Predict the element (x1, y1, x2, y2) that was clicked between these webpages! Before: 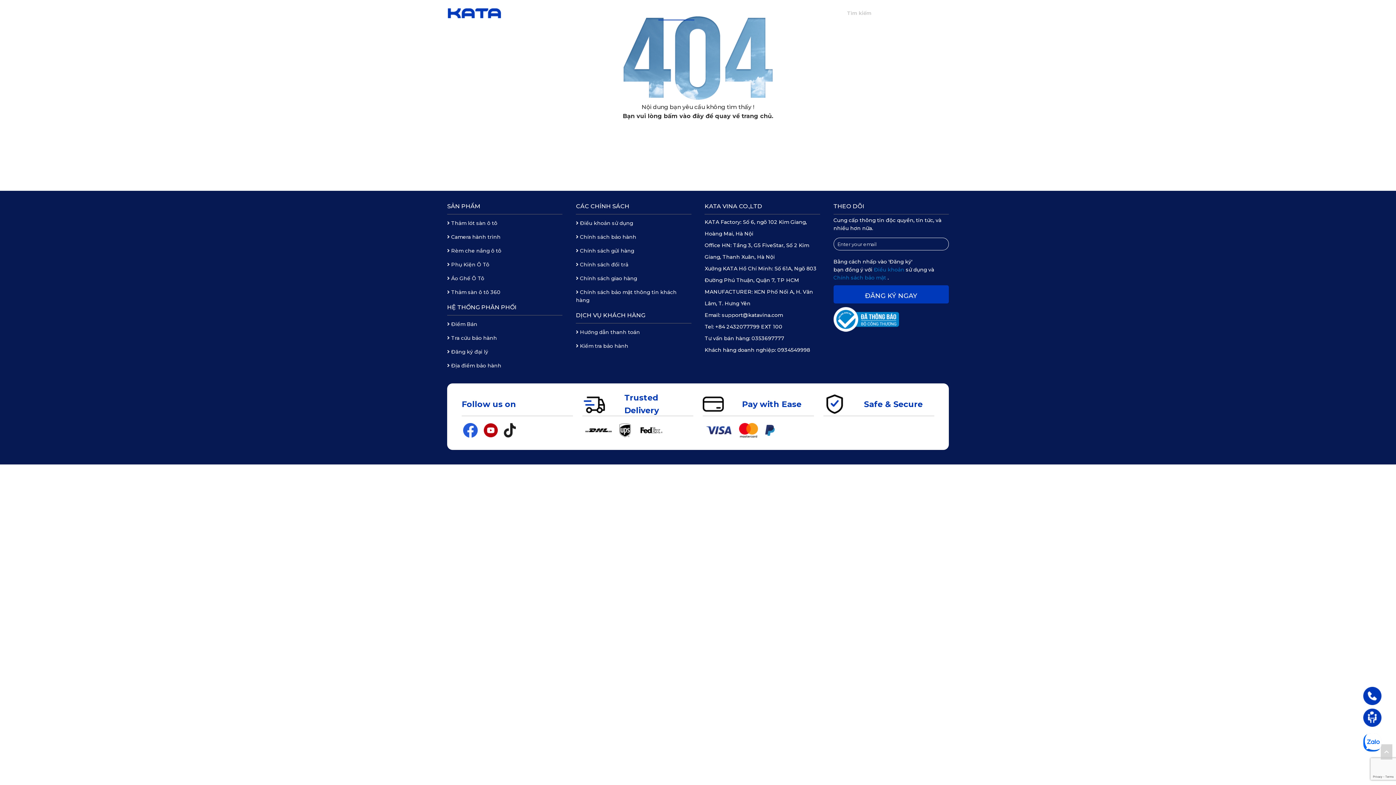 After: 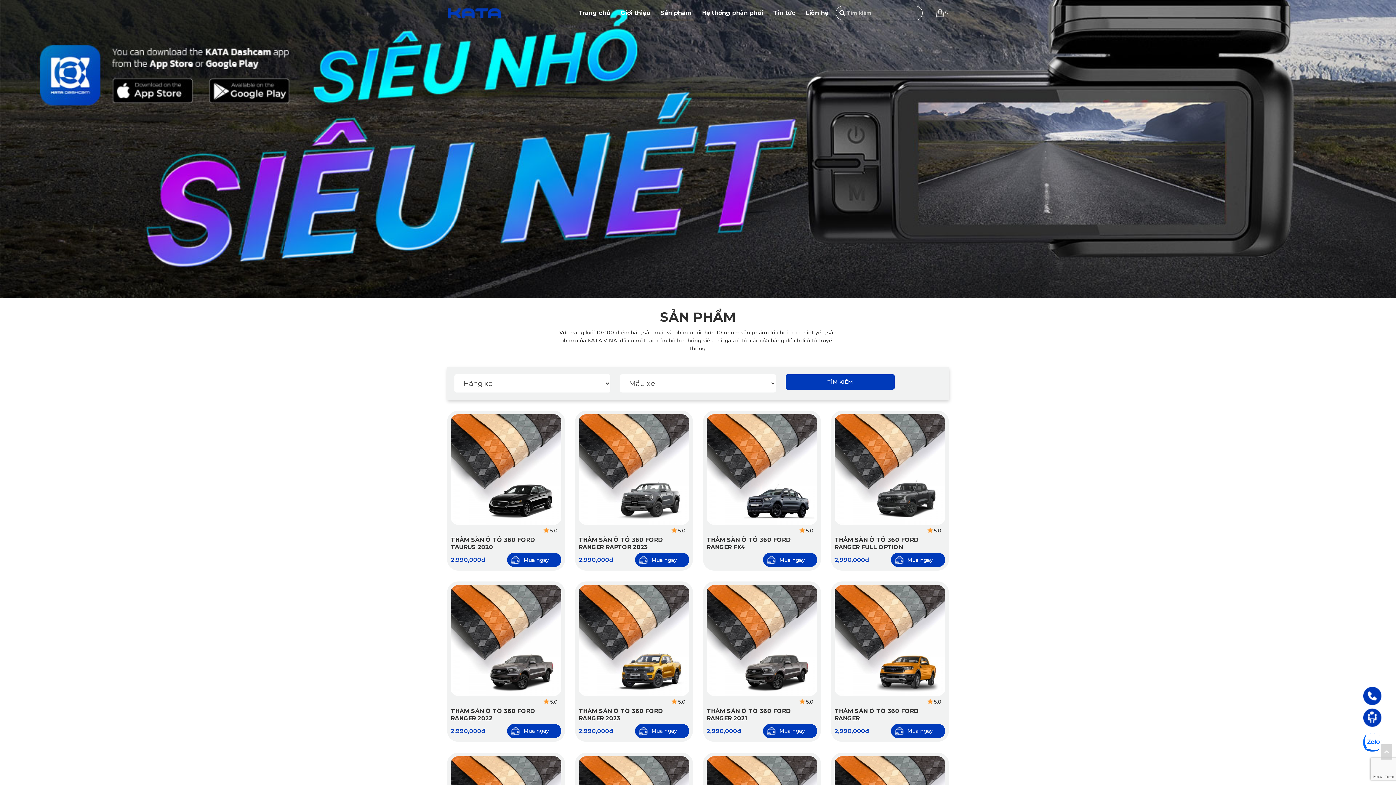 Action: label: Sản phẩm bbox: (656, 0, 696, 25)